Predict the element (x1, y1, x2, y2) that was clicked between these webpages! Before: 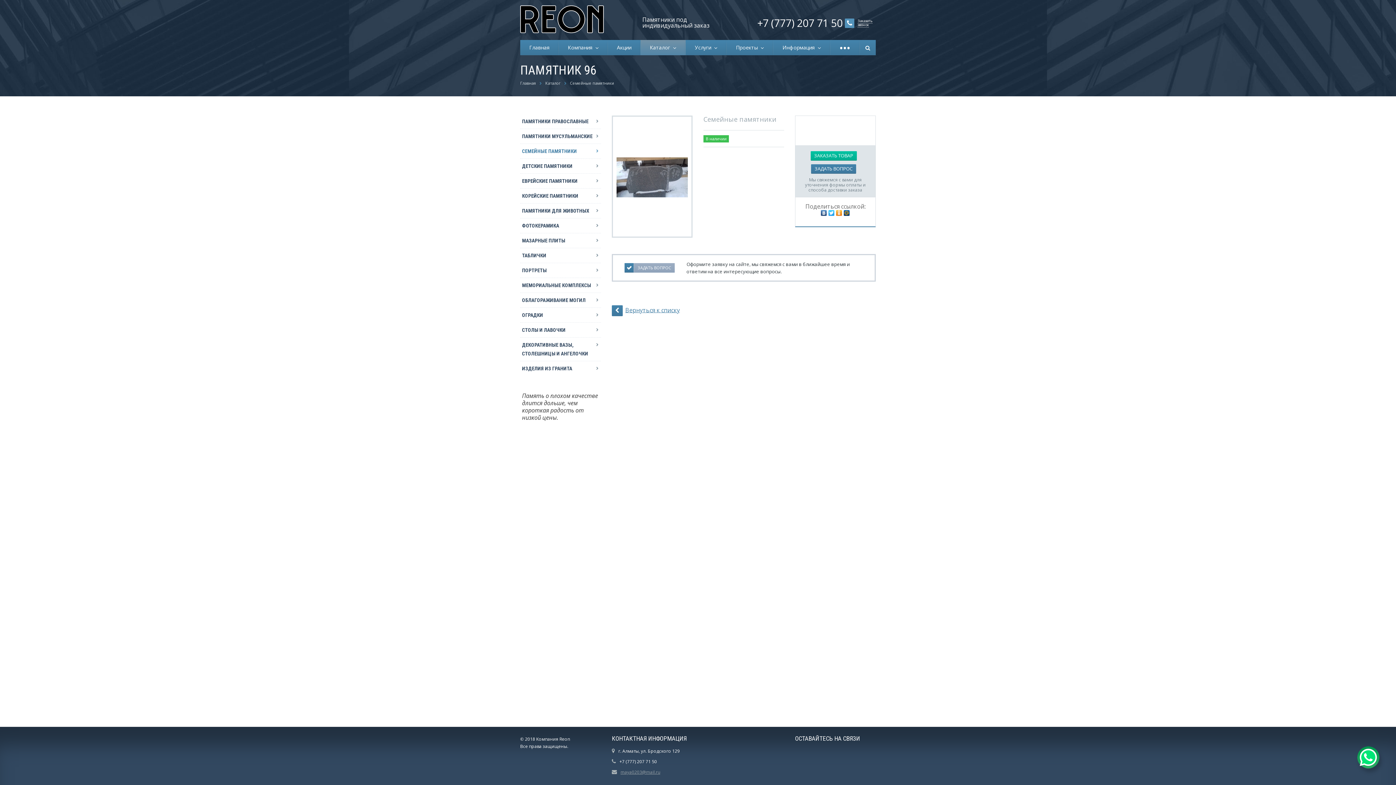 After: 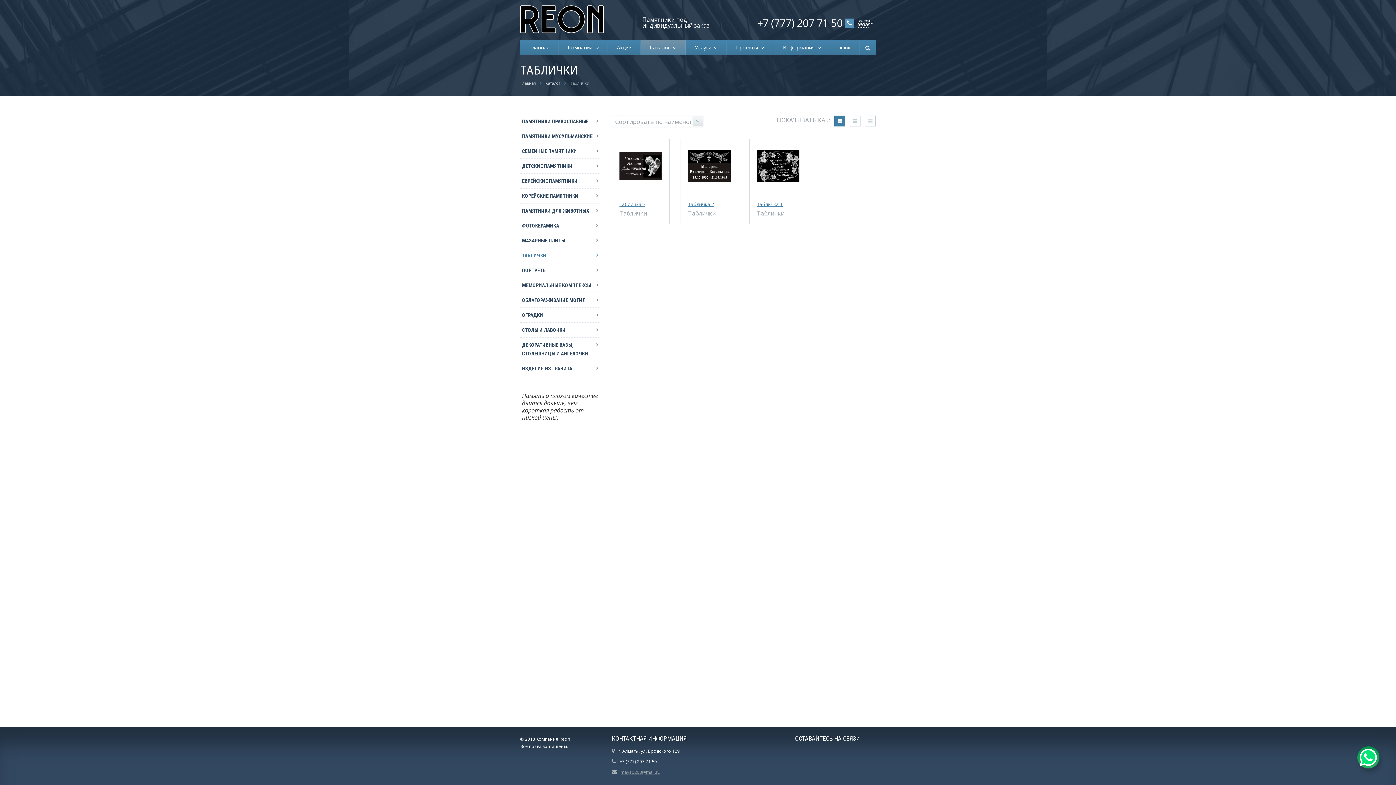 Action: bbox: (520, 248, 601, 262) label: ТАБЛИЧКИ